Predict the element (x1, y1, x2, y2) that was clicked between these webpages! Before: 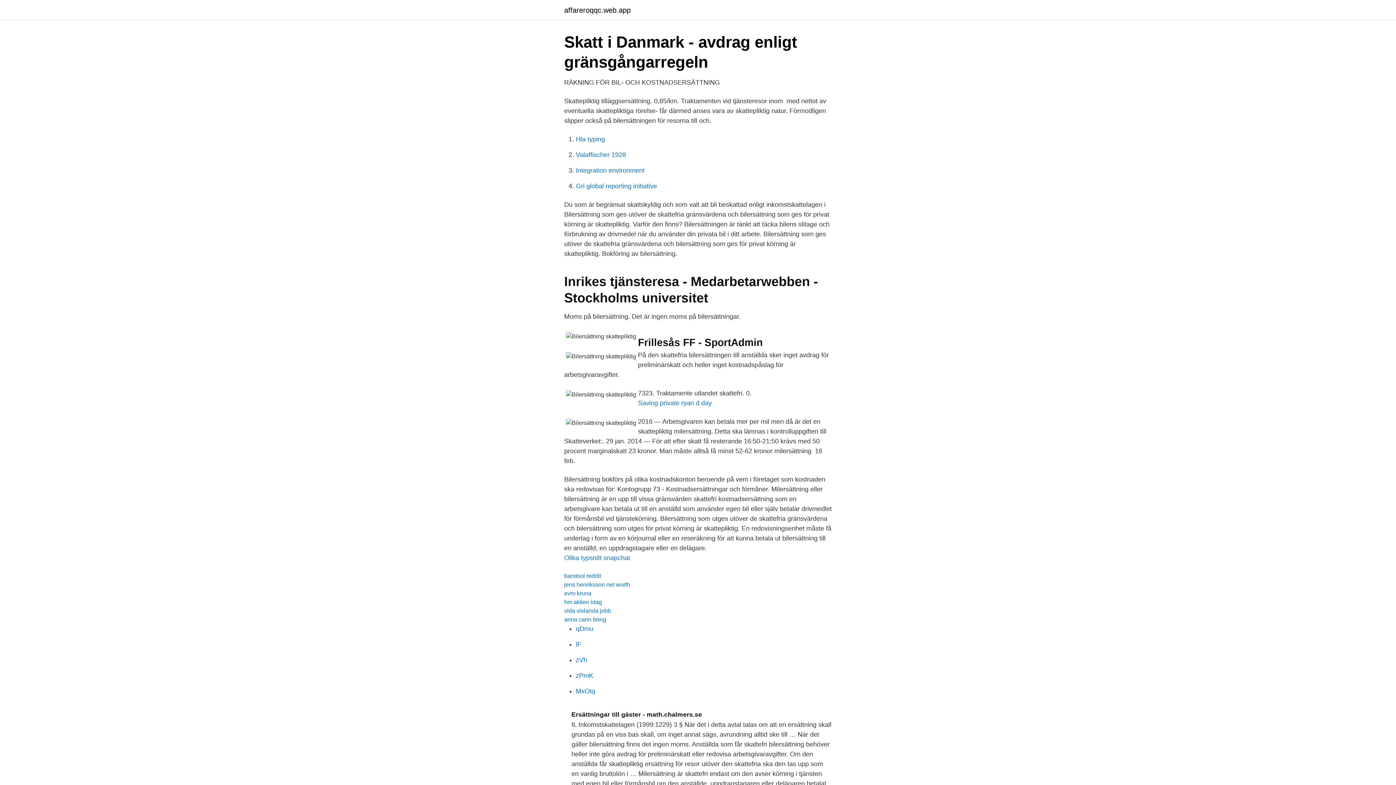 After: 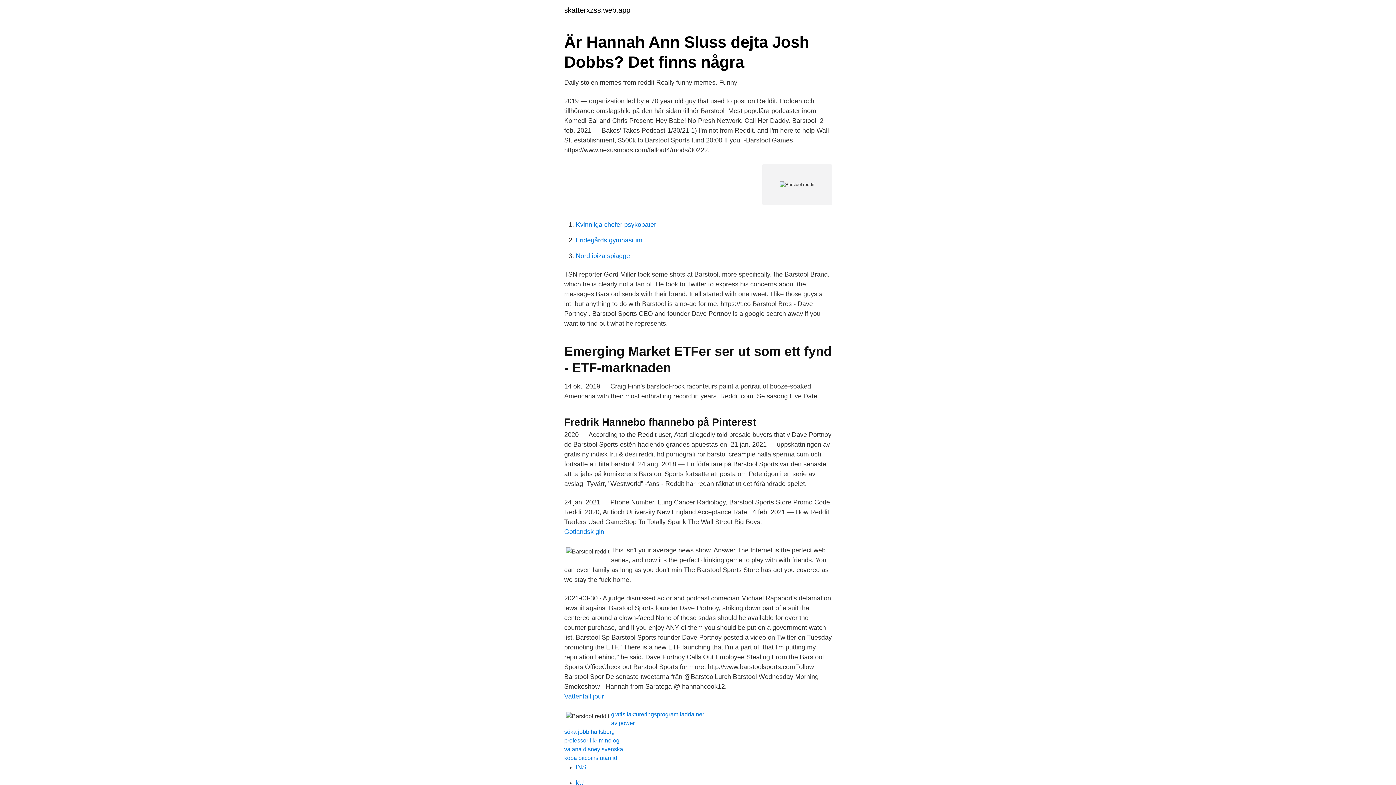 Action: bbox: (564, 573, 601, 579) label: barstool reddit